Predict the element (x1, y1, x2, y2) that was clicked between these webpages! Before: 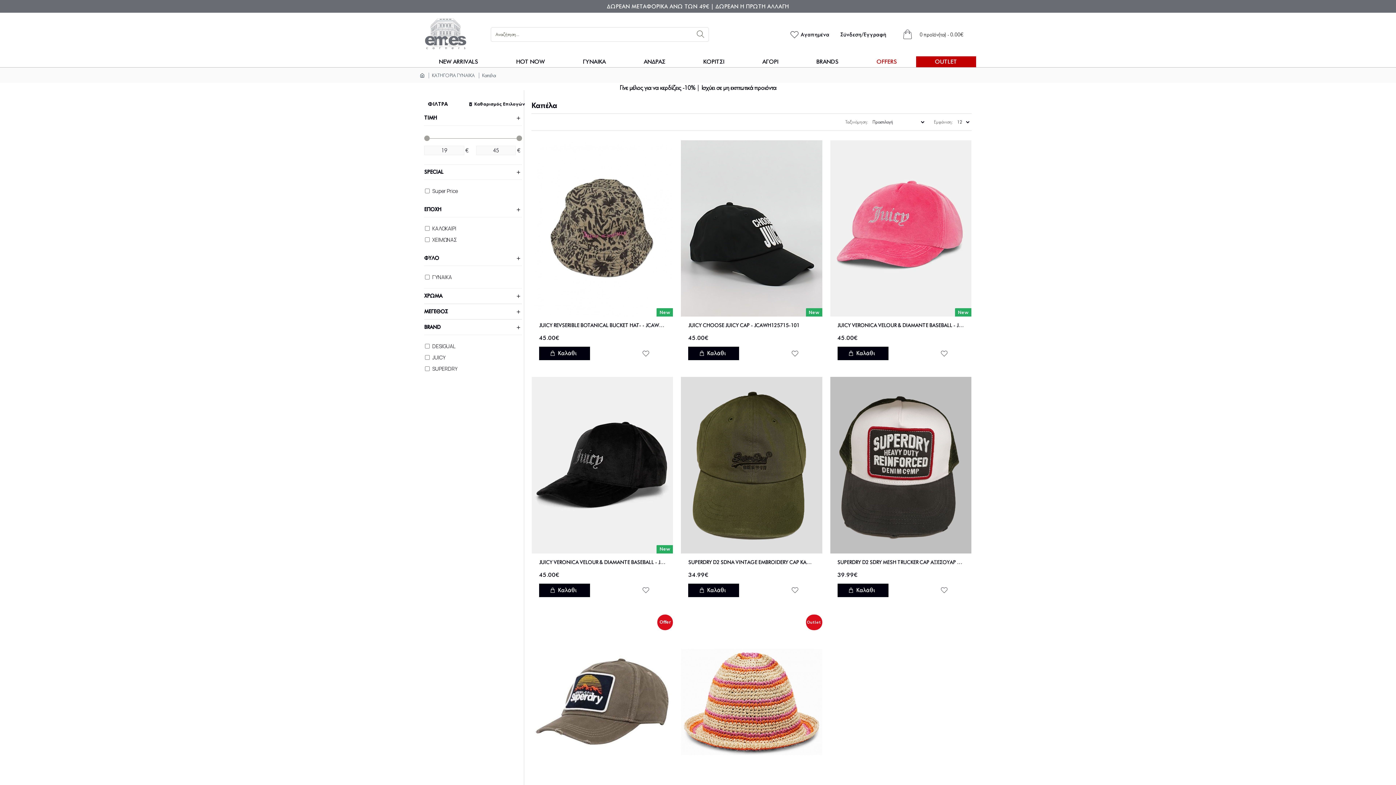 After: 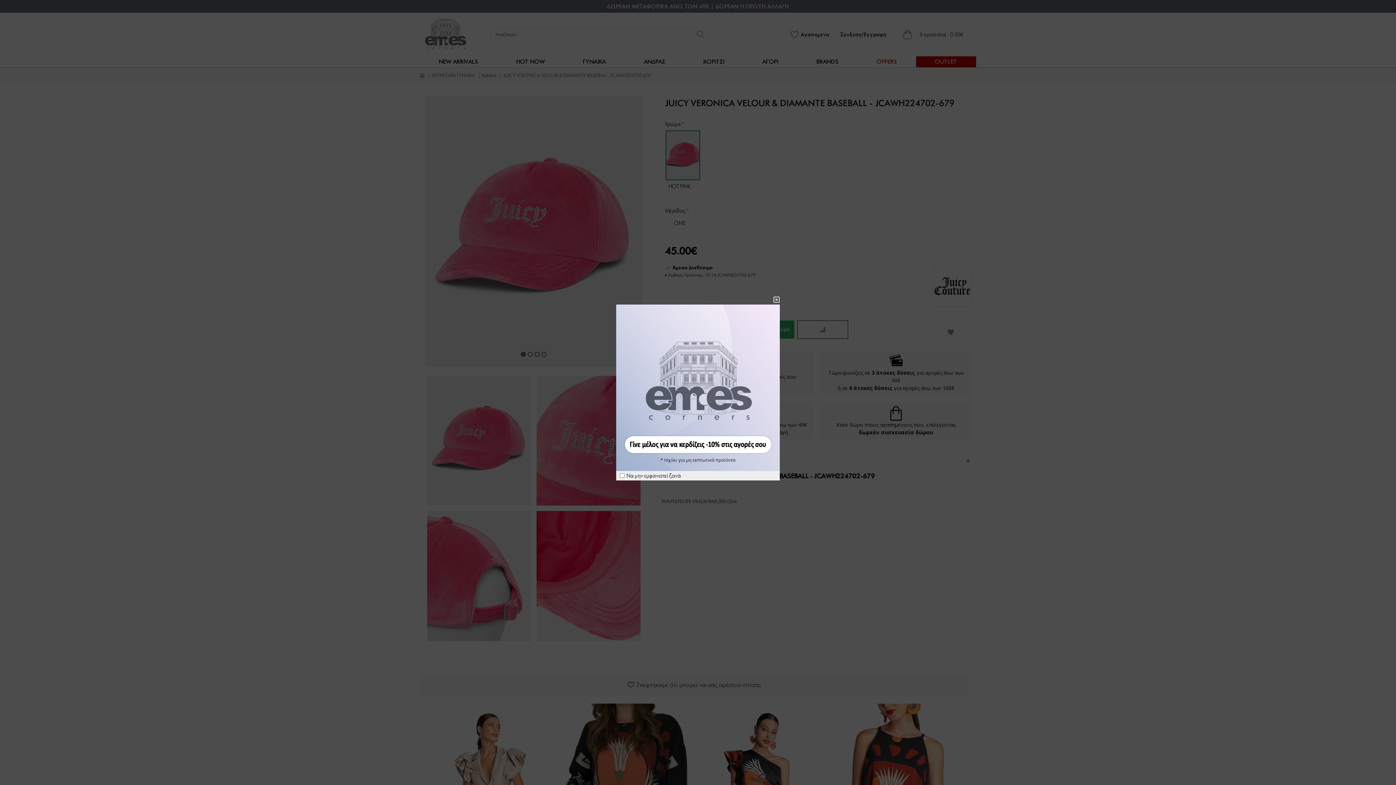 Action: bbox: (837, 347, 888, 360) label: Καλάθι